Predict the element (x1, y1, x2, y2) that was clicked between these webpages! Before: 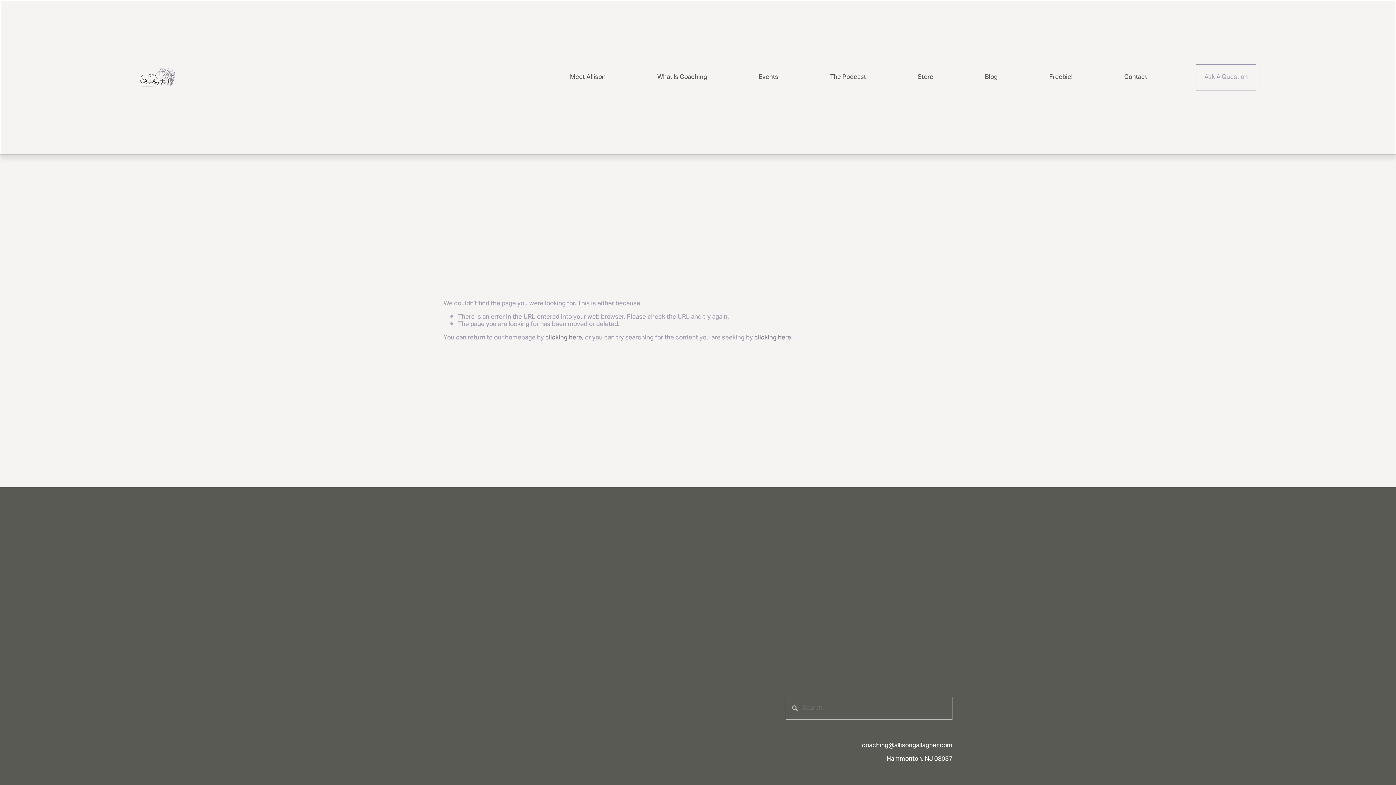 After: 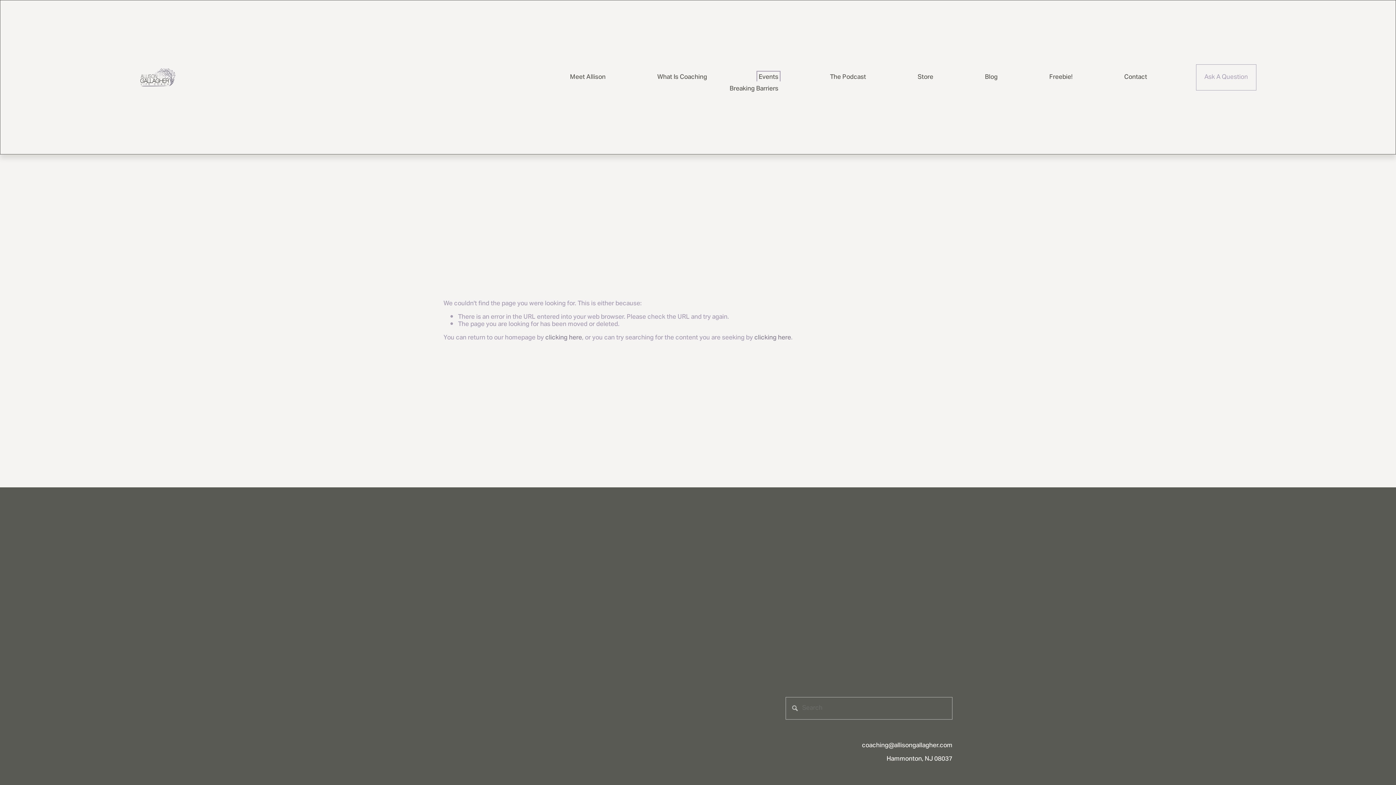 Action: label: folder dropdown bbox: (758, 73, 778, 81)